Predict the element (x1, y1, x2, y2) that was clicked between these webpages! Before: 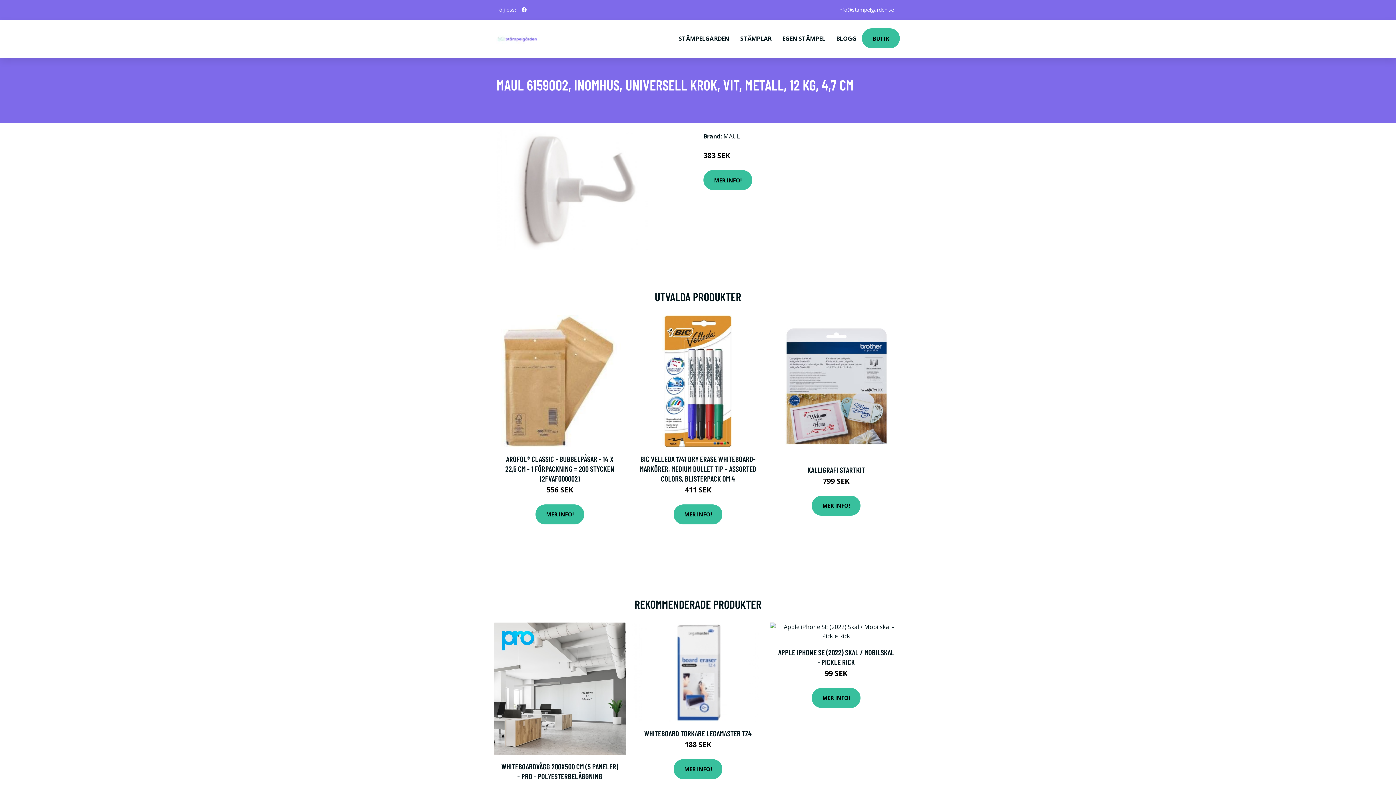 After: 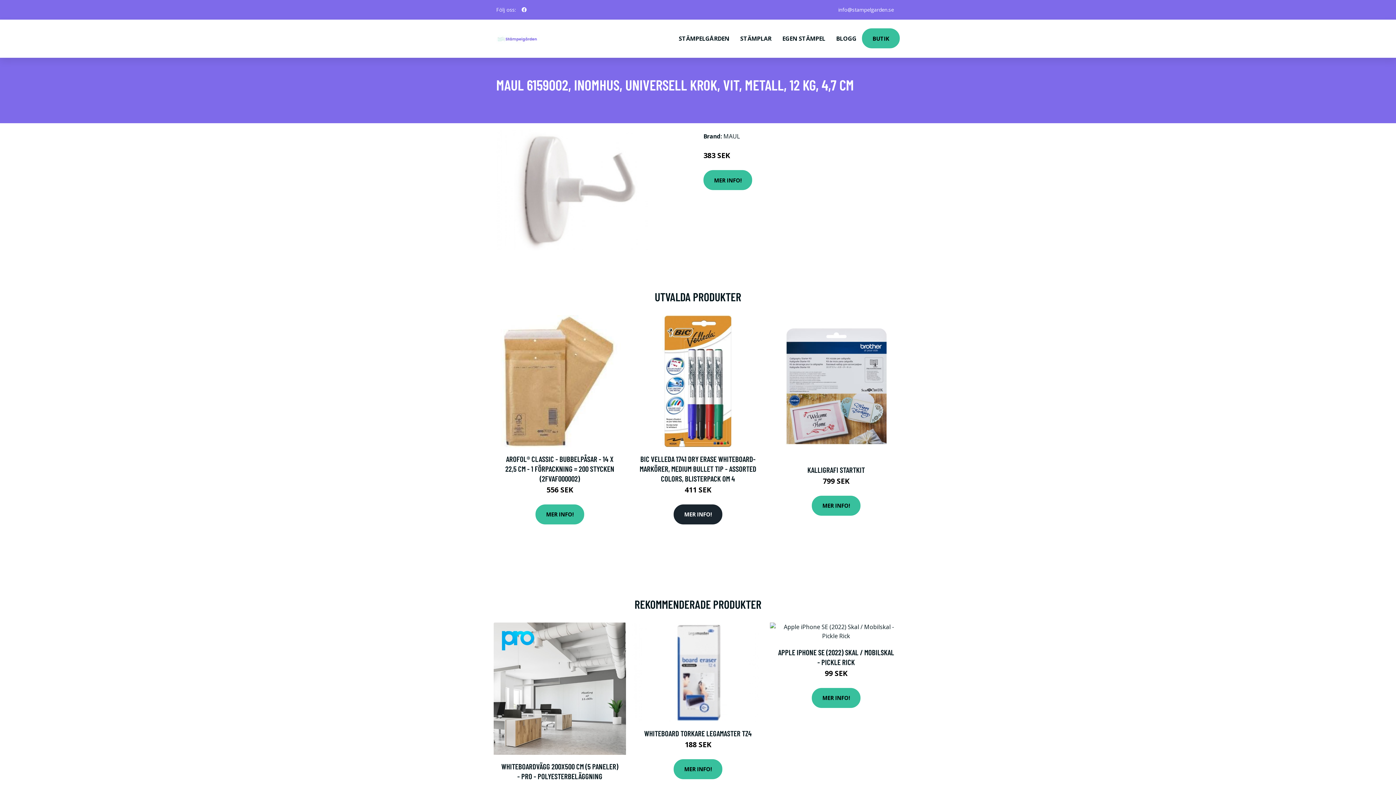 Action: bbox: (673, 504, 722, 524) label: MER INFO!